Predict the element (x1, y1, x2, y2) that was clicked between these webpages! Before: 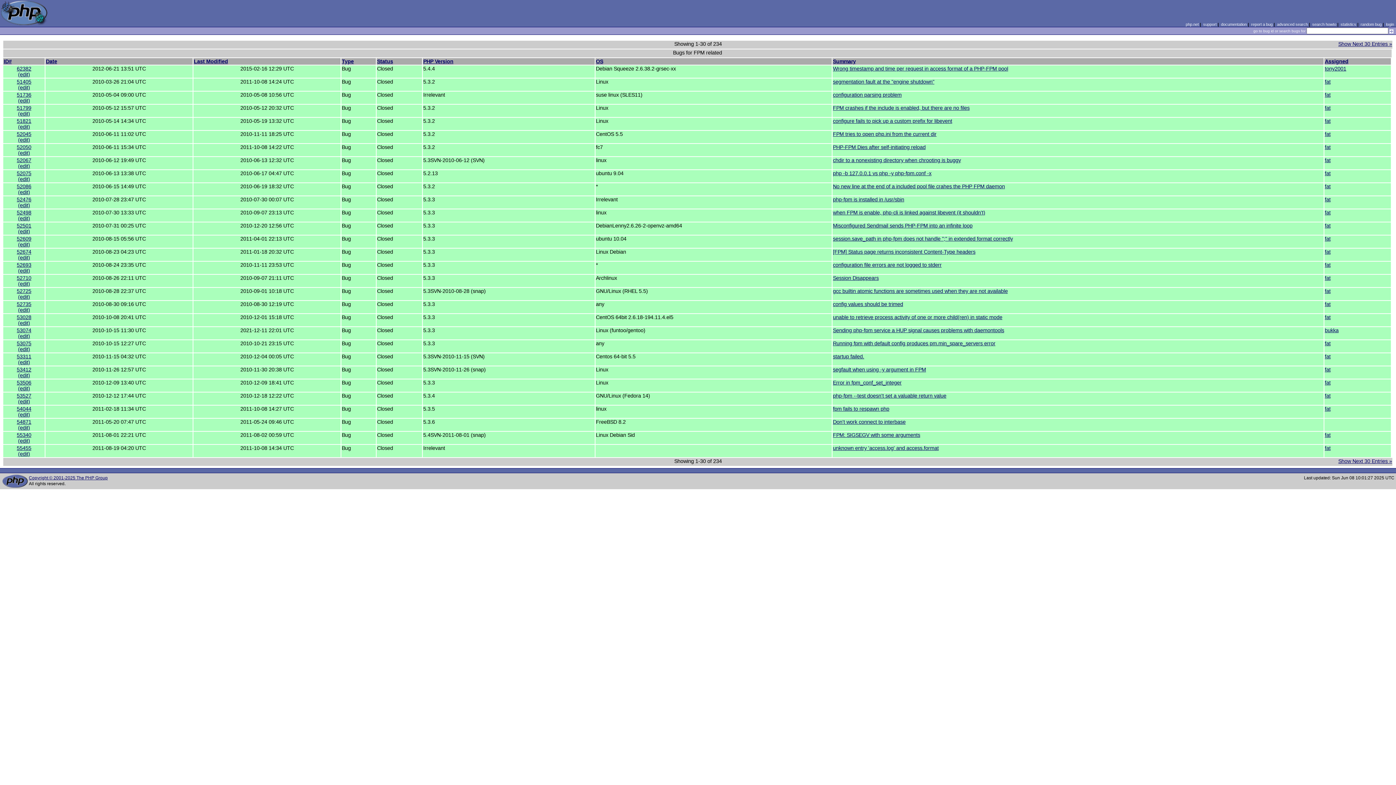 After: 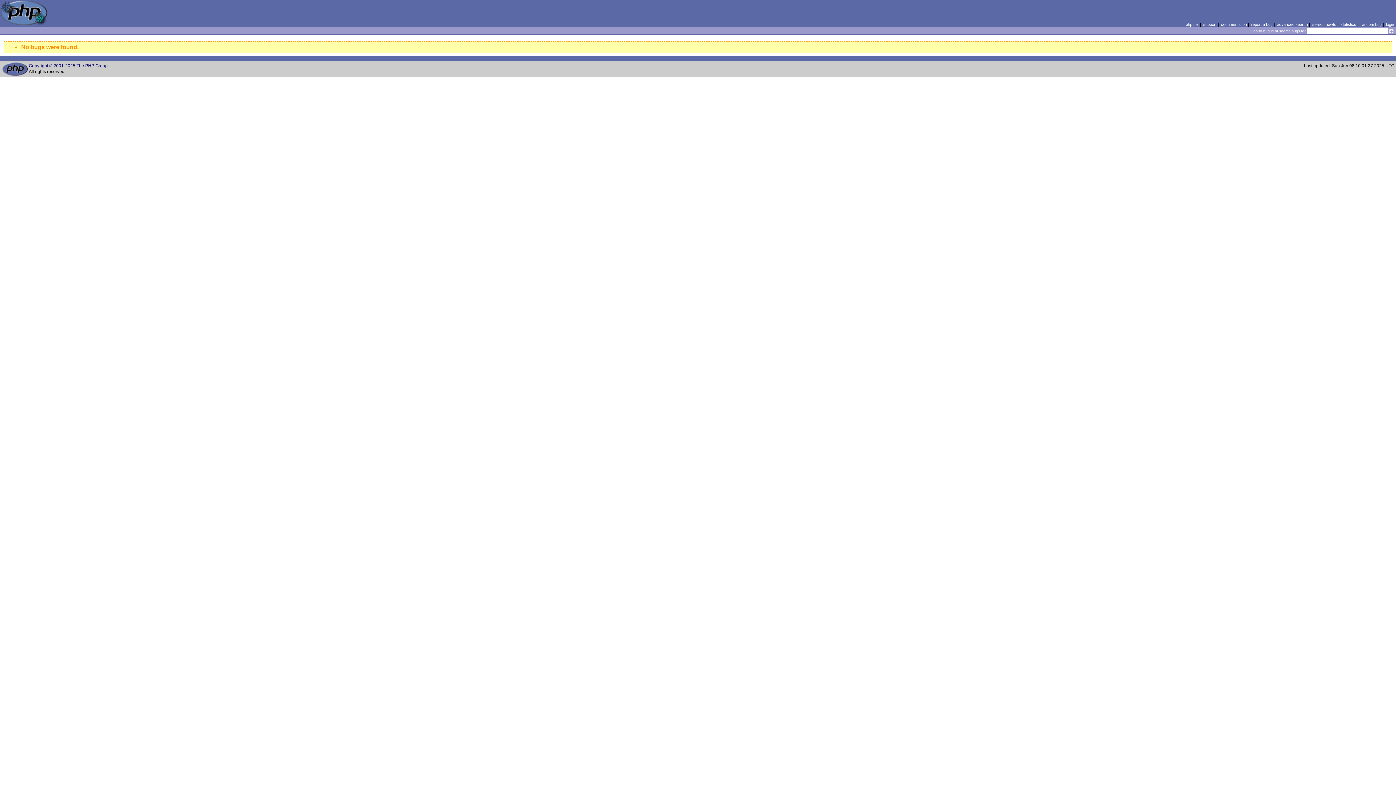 Action: bbox: (1325, 144, 1330, 150) label: fat